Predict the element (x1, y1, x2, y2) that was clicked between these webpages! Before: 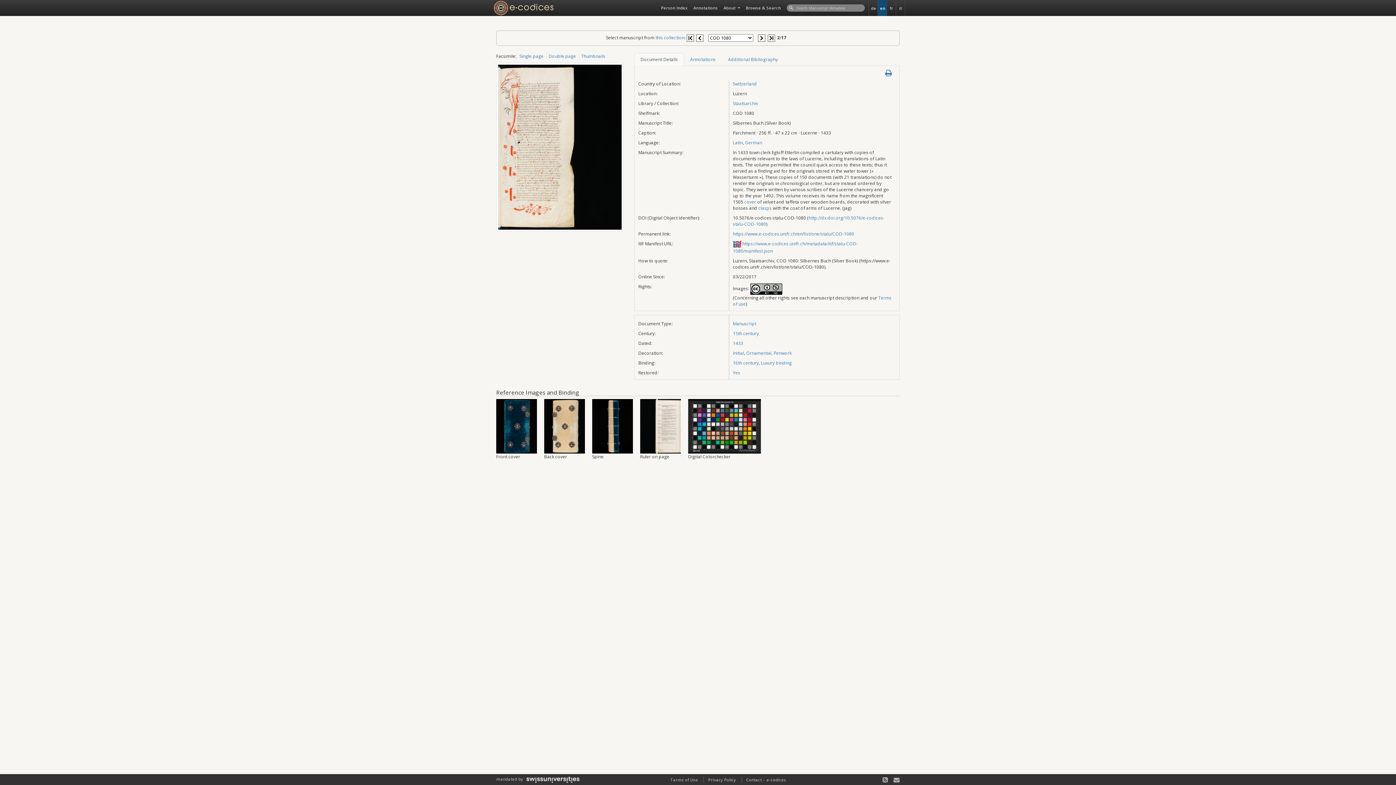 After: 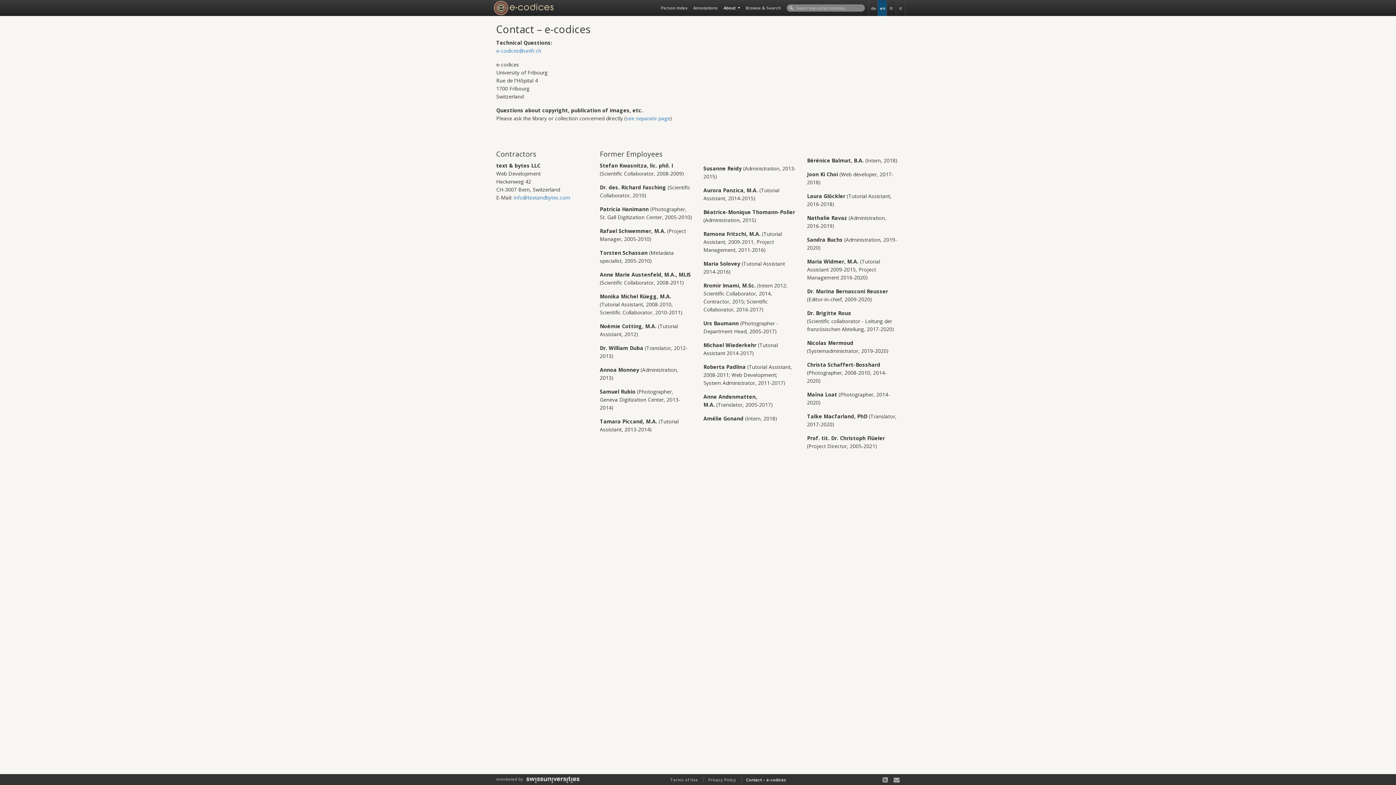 Action: bbox: (746, 777, 786, 782) label: Contact – e-codices